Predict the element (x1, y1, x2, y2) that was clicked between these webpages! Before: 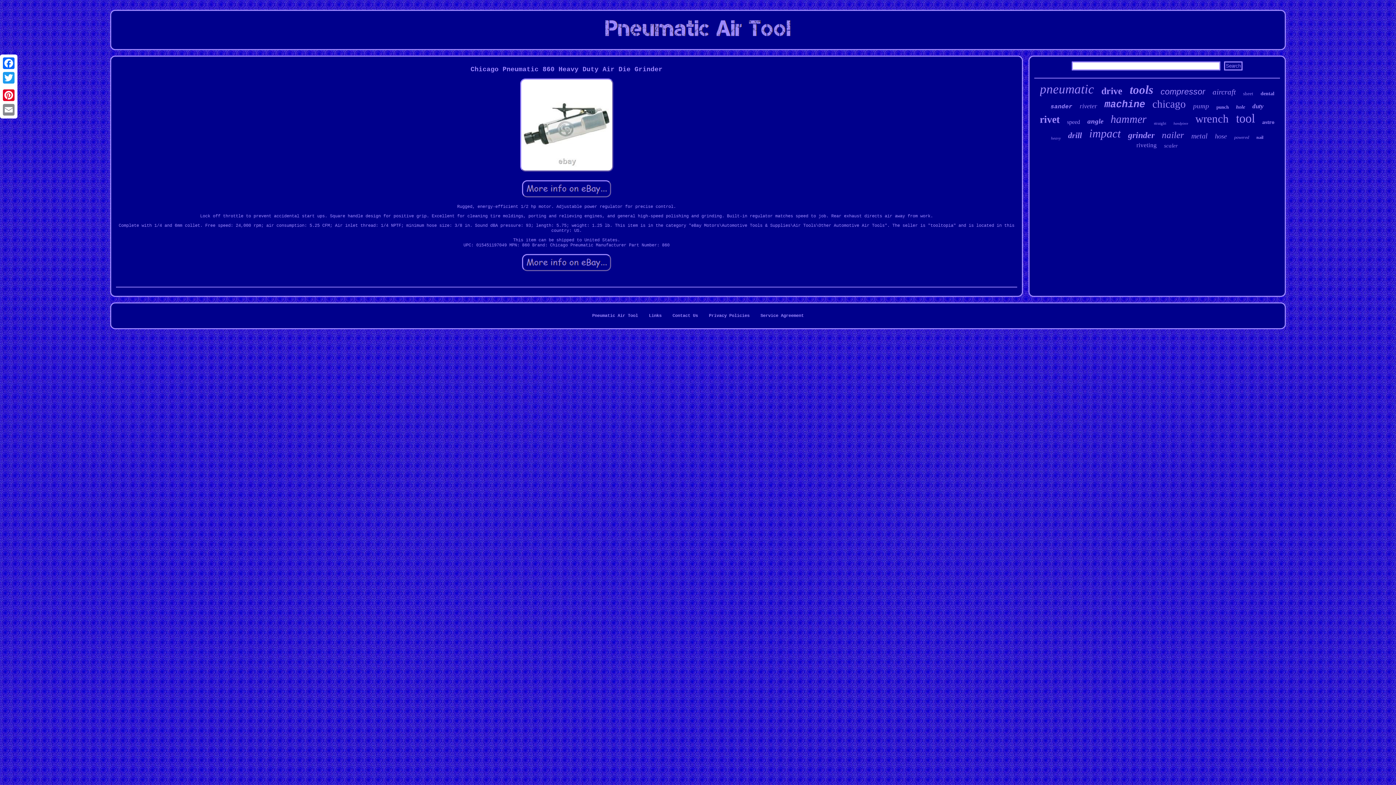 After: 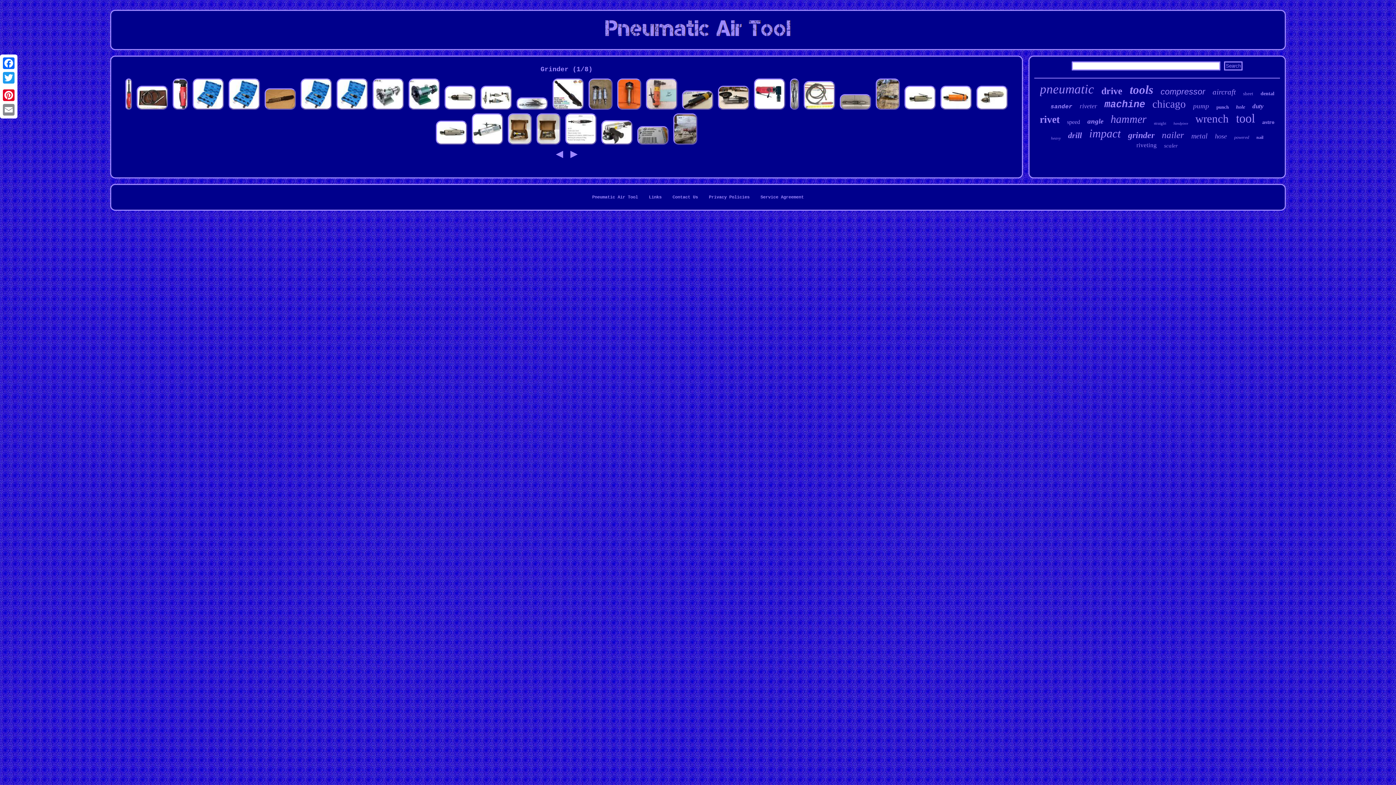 Action: label: grinder bbox: (1128, 130, 1154, 140)